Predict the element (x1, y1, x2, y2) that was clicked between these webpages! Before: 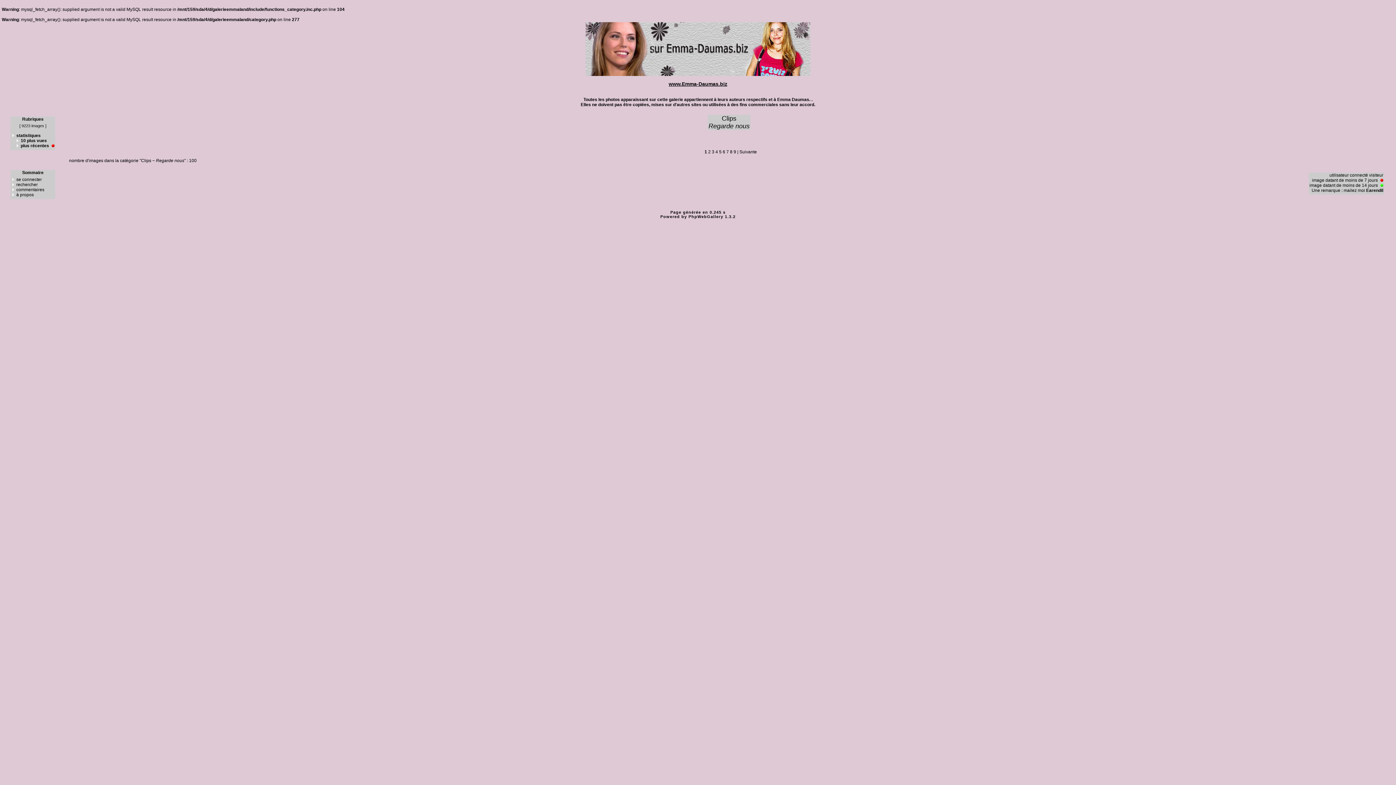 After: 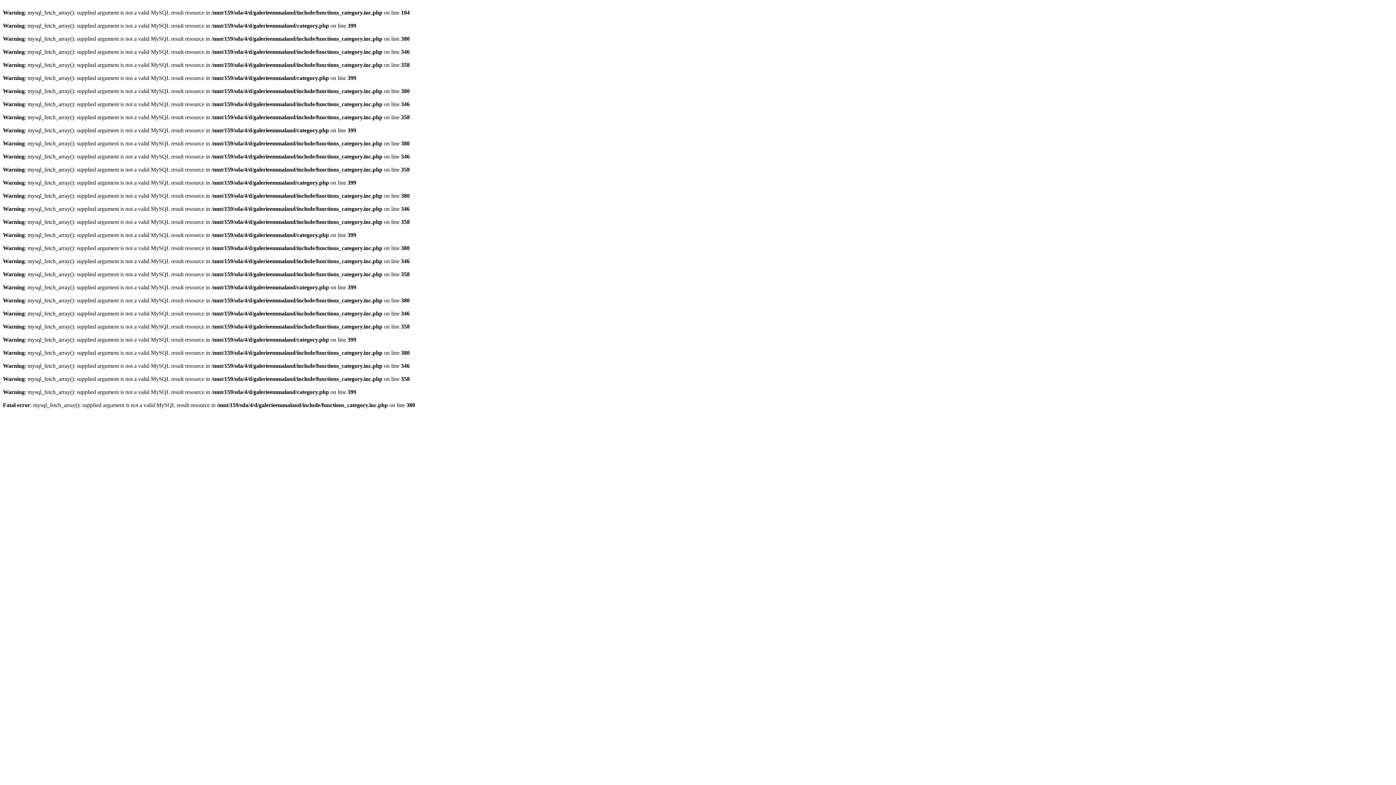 Action: bbox: (22, 116, 43, 121) label: Rubriques